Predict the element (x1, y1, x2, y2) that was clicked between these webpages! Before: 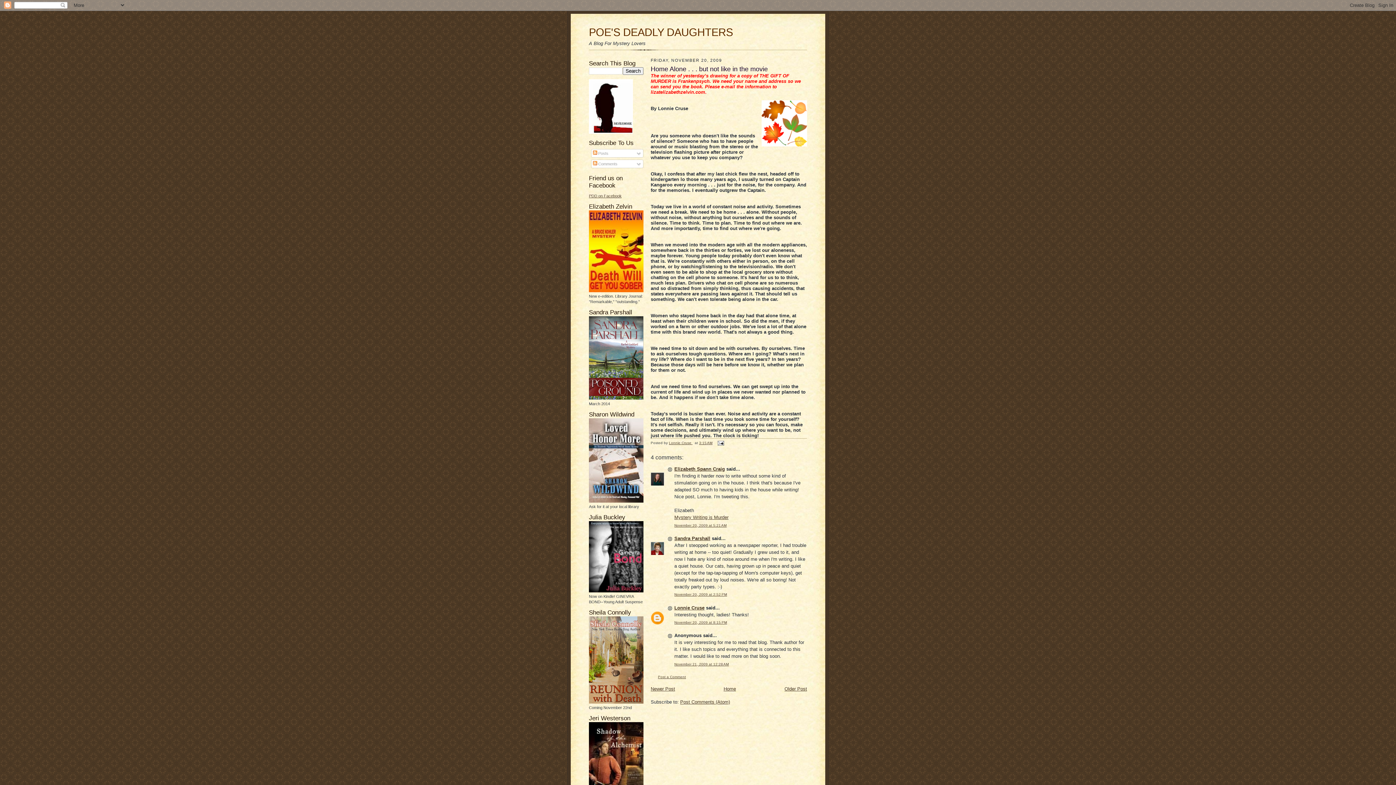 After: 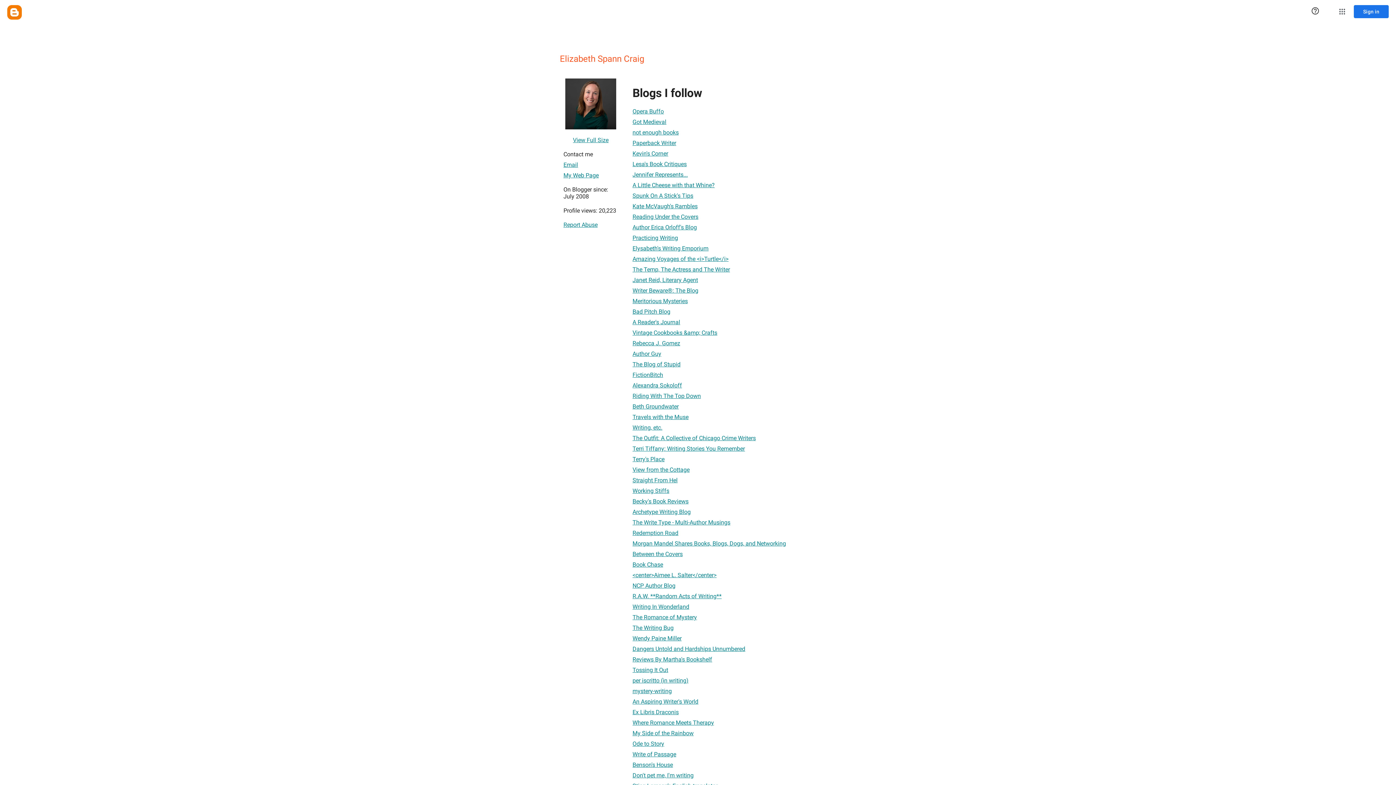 Action: label: Elizabeth Spann Craig bbox: (674, 466, 725, 472)